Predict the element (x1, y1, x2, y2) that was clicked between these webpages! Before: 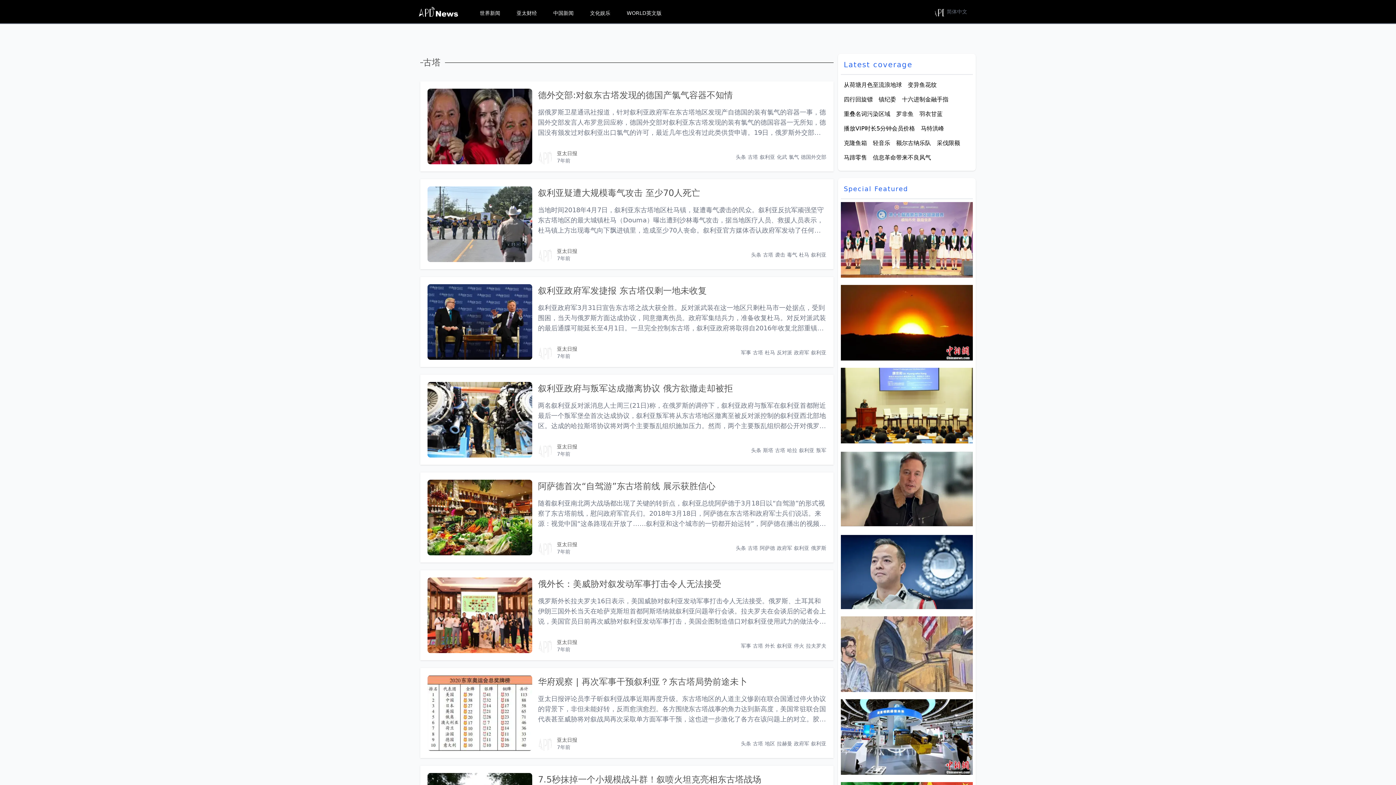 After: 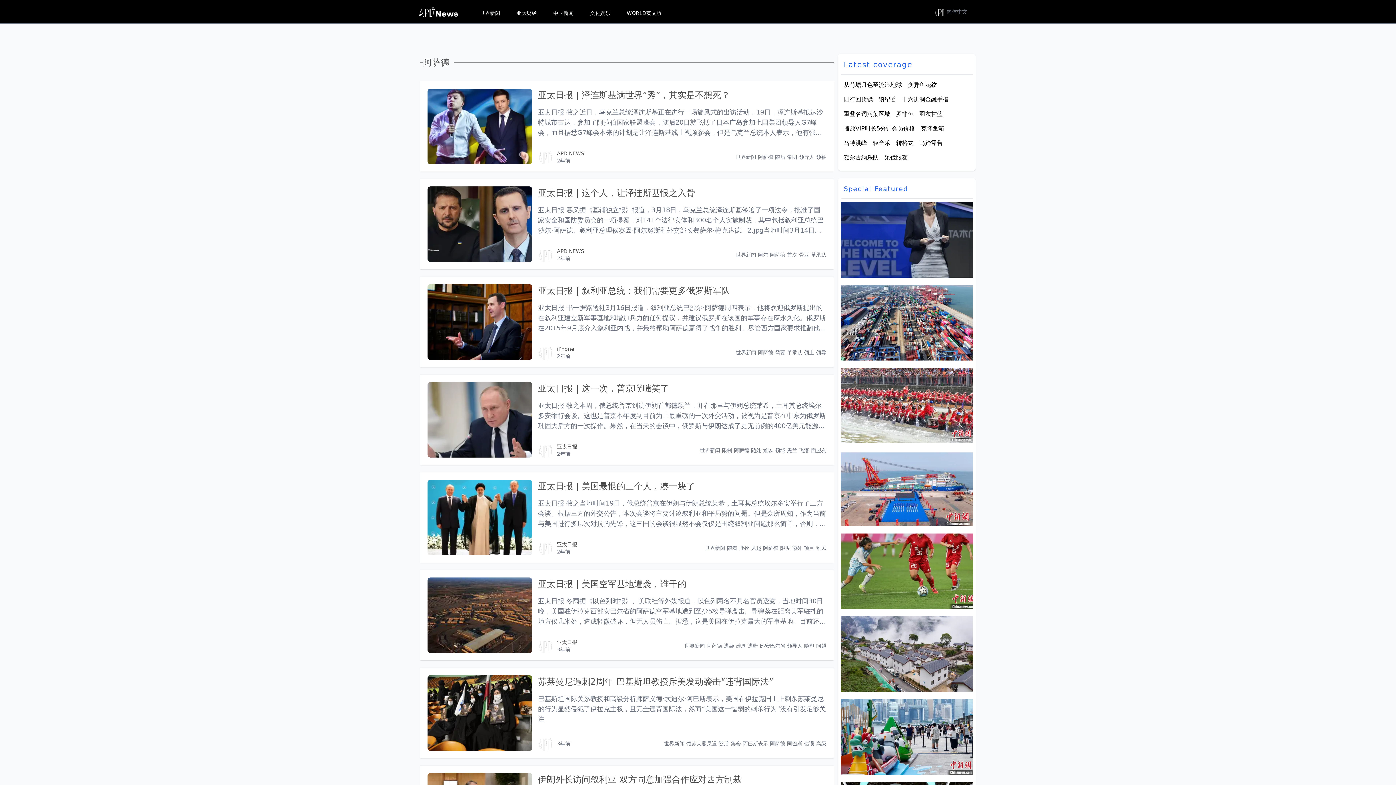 Action: bbox: (760, 545, 775, 551) label: 阿萨德